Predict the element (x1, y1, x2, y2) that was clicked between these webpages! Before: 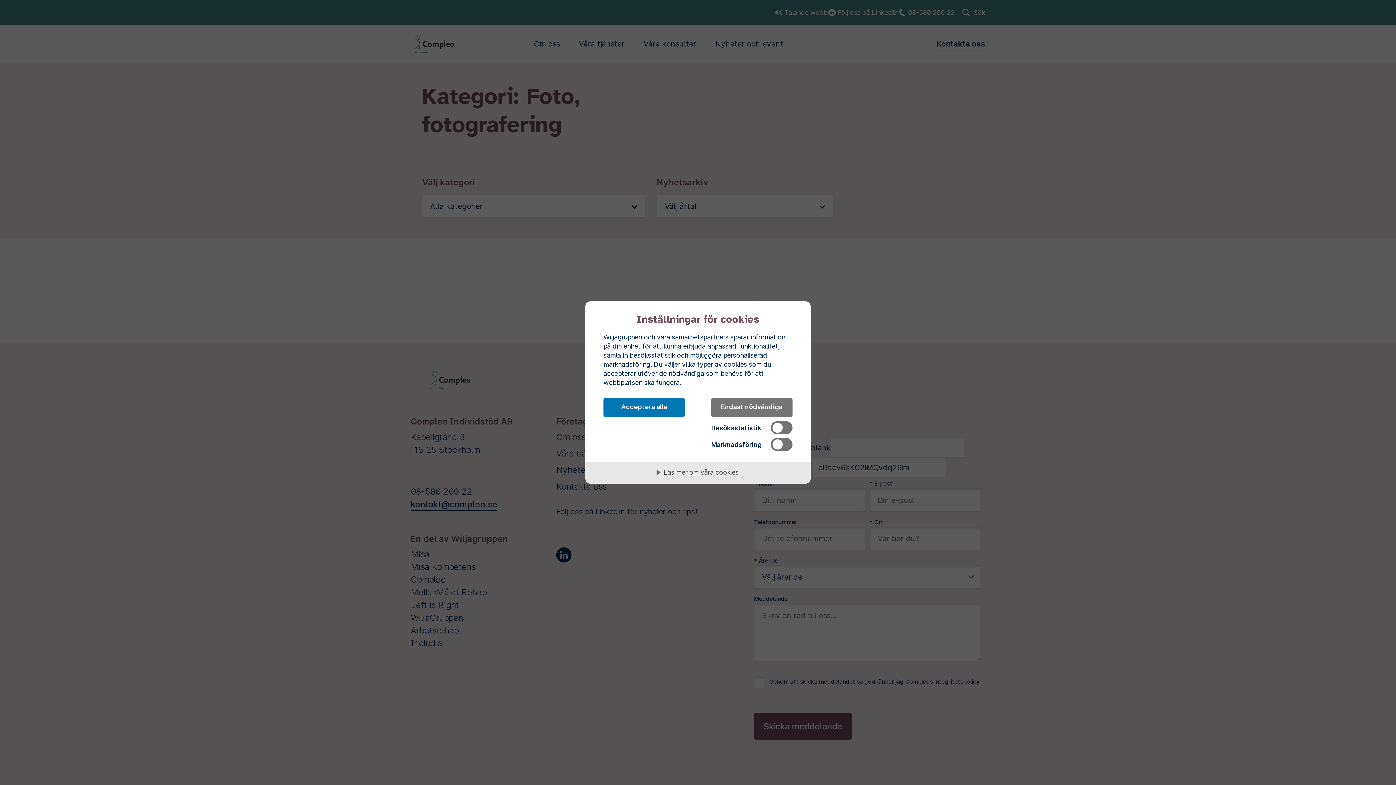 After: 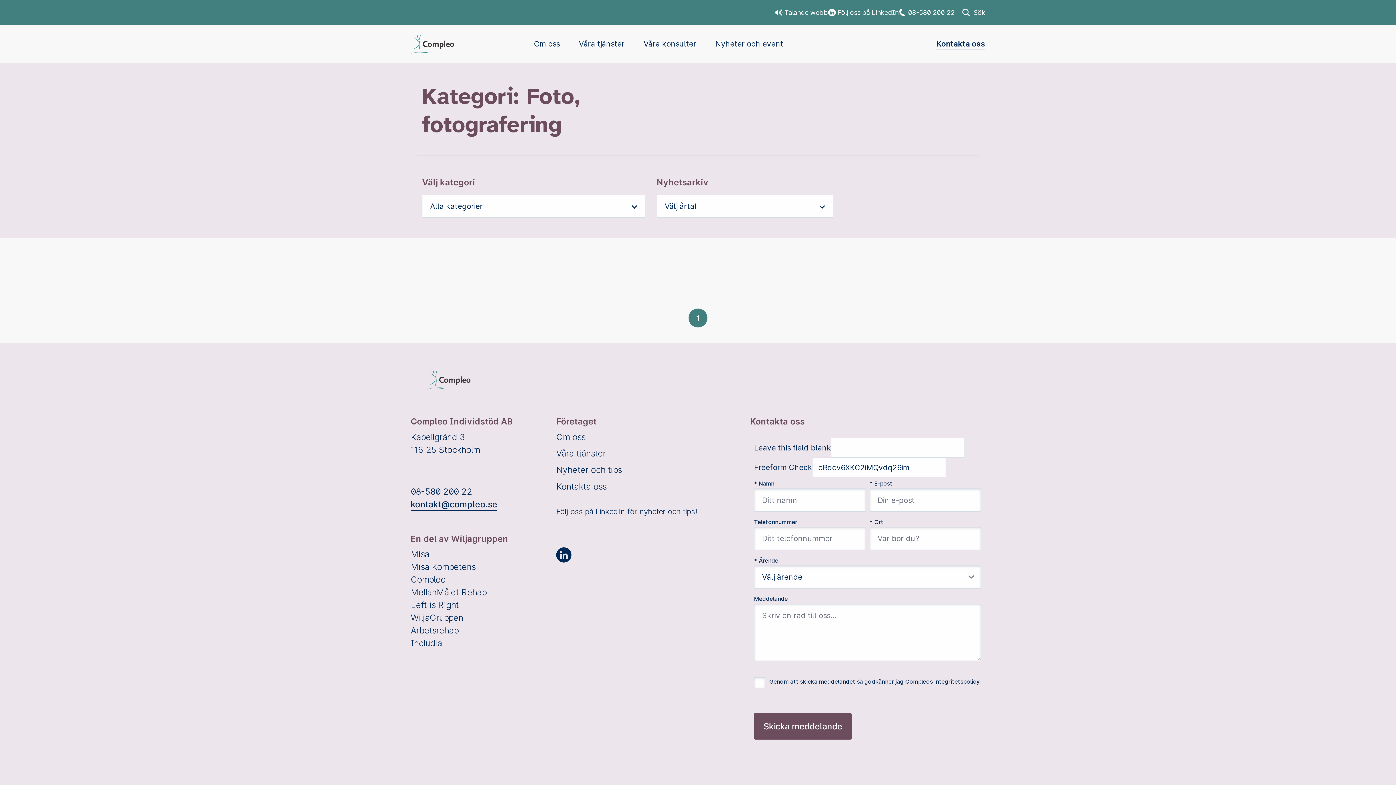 Action: bbox: (711, 398, 792, 417) label: Endast nödvändiga